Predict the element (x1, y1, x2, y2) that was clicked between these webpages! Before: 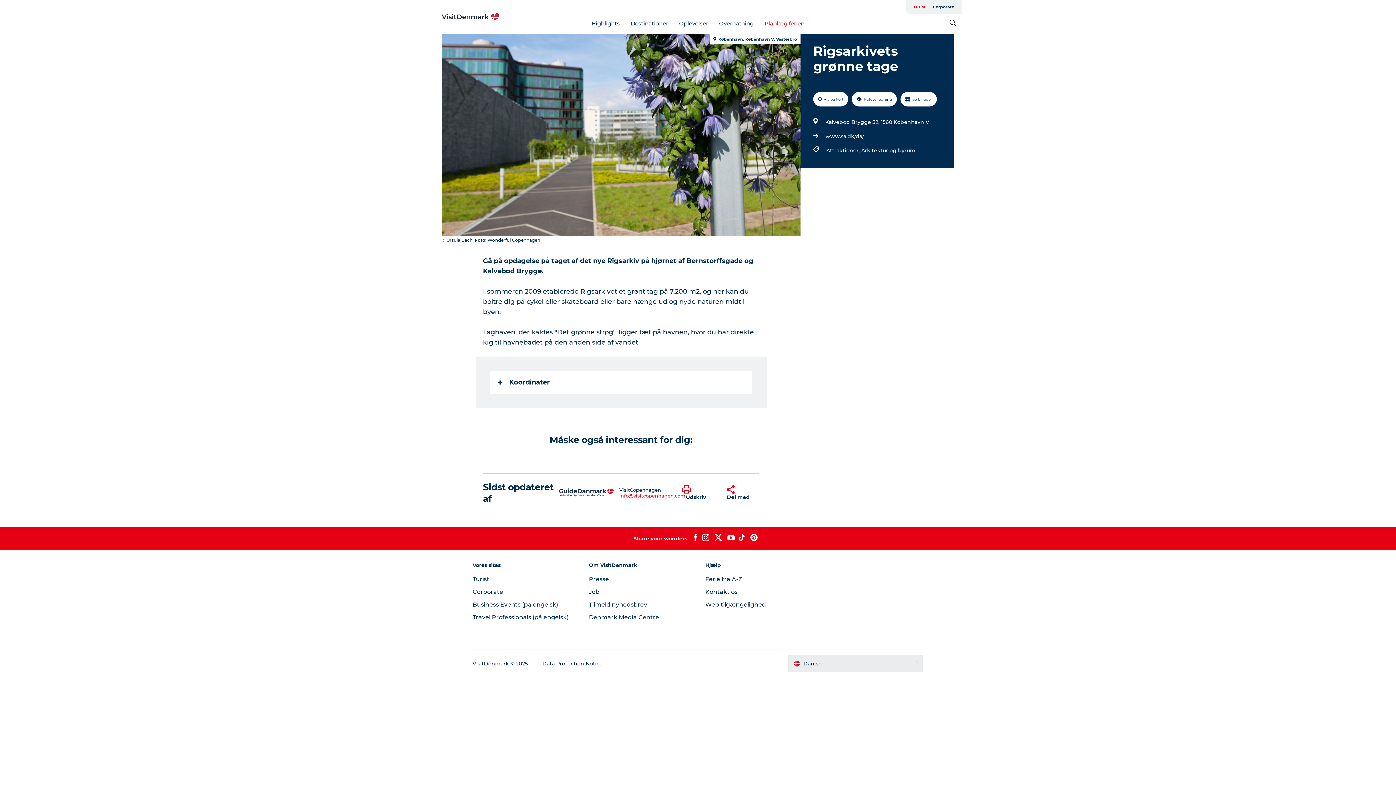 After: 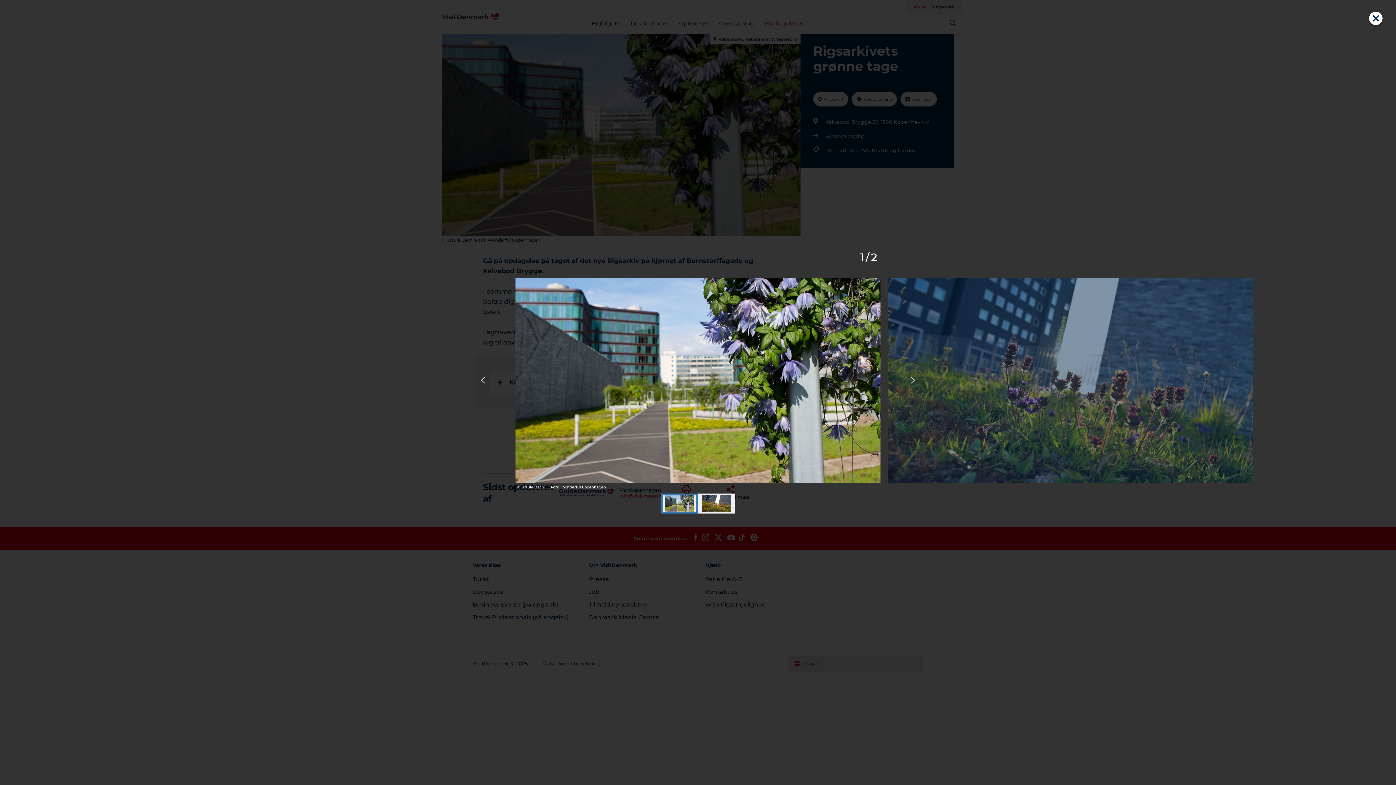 Action: label: Se billeder bbox: (900, 92, 937, 106)